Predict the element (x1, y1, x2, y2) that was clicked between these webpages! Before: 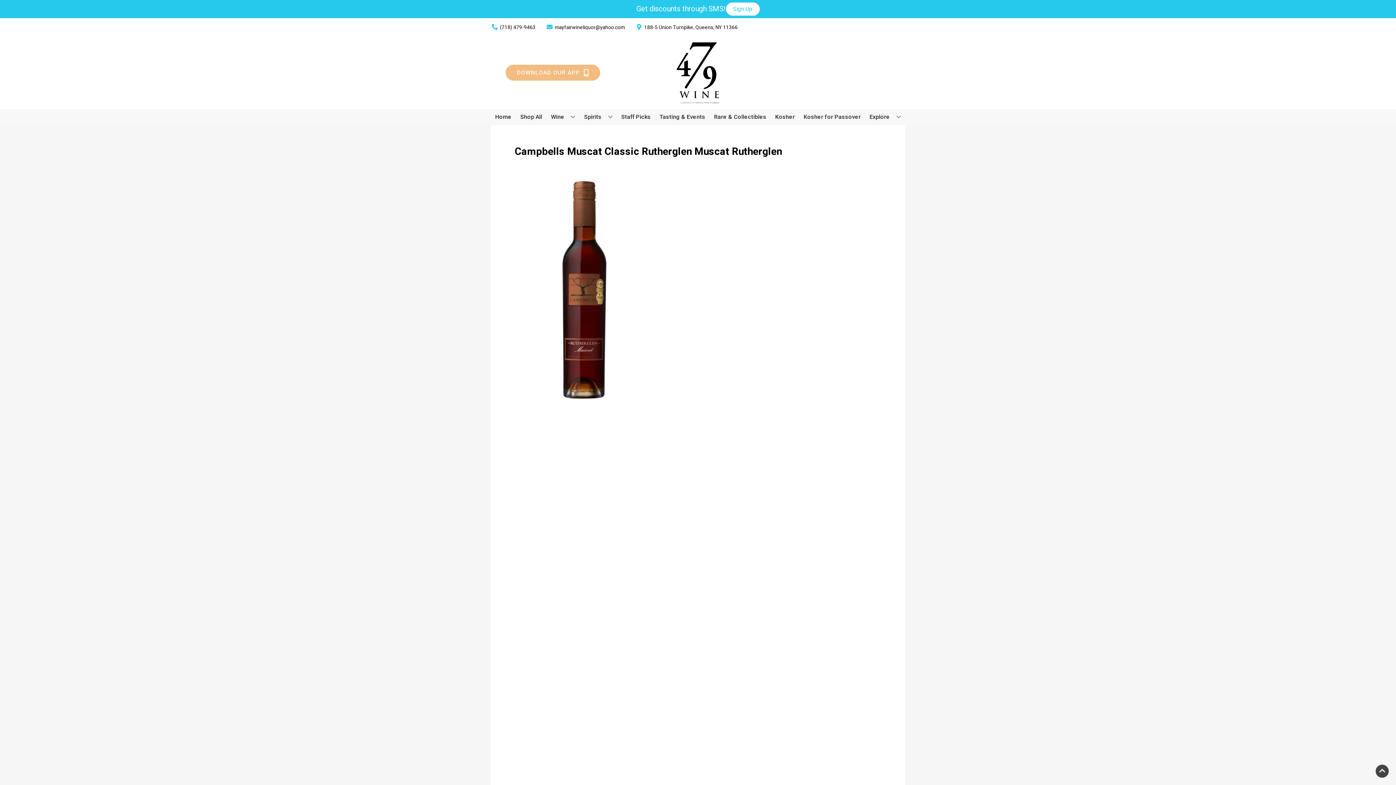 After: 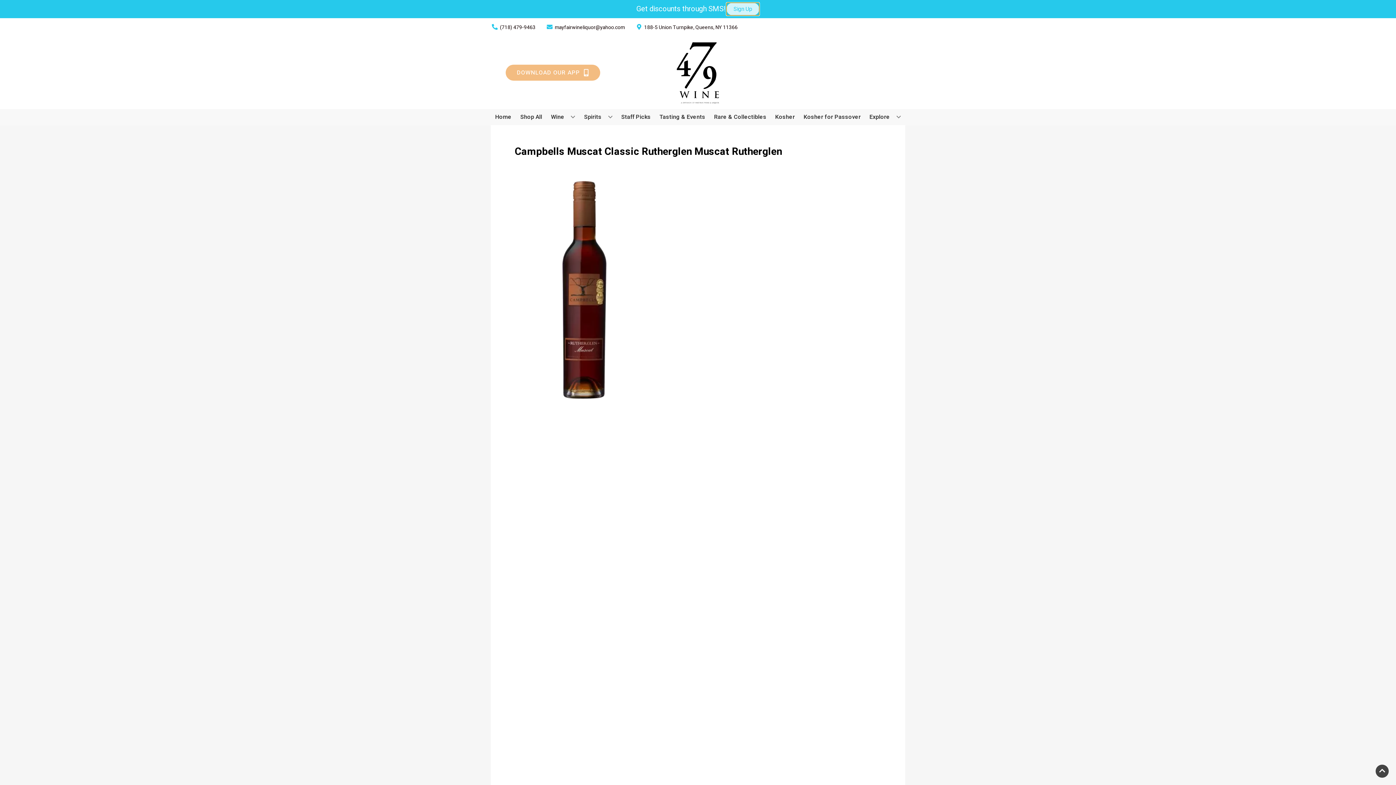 Action: label: Sign Up bbox: (726, 2, 759, 15)